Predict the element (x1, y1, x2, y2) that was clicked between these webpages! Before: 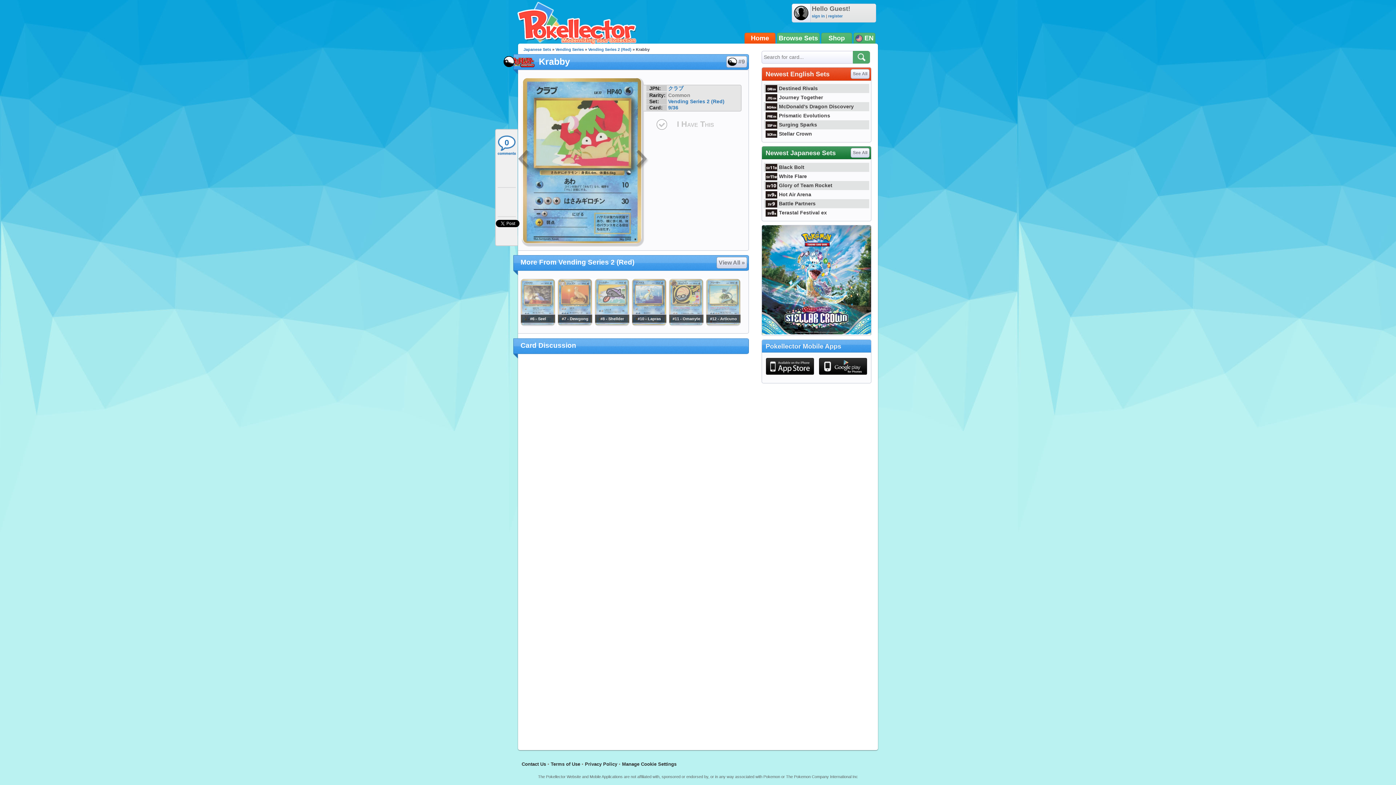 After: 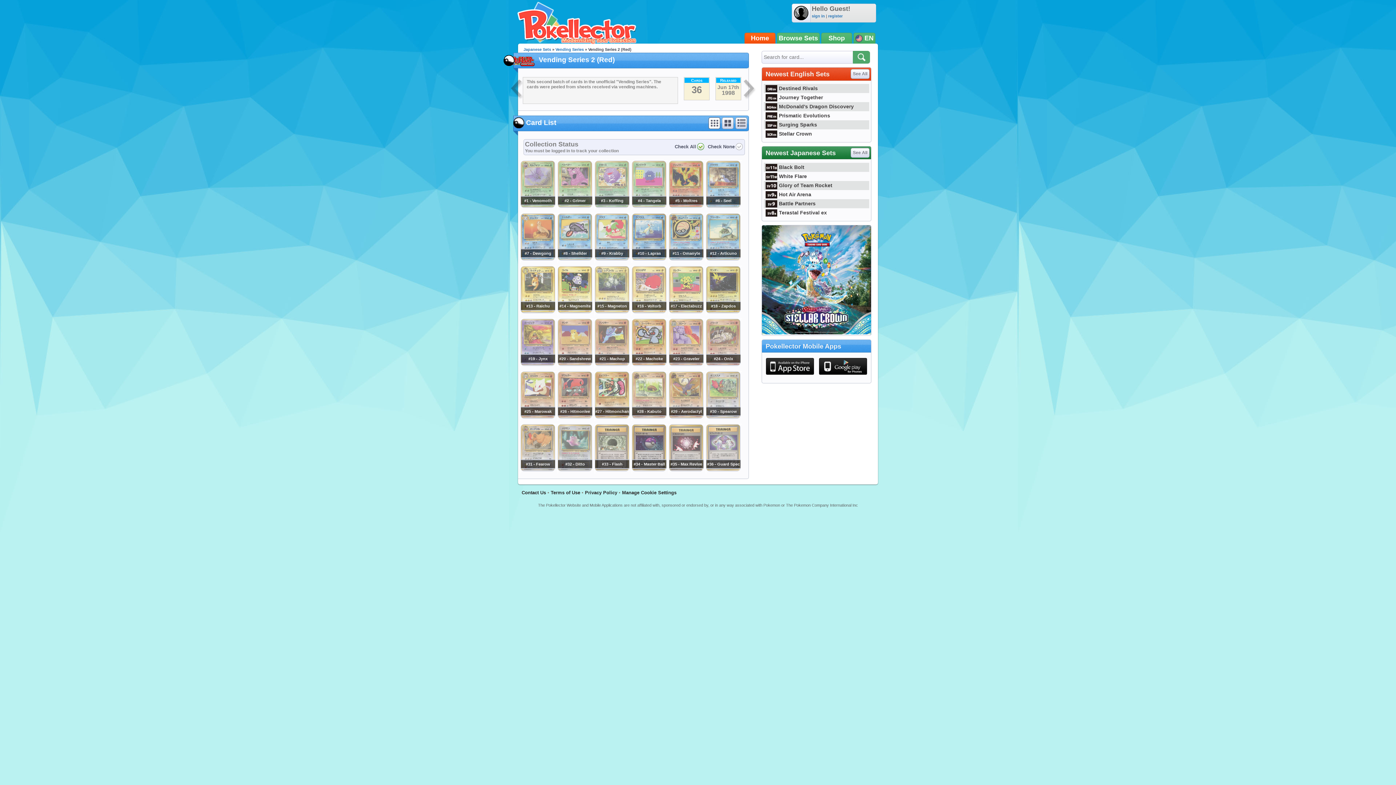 Action: label: Vending Series 2 (Red) bbox: (668, 98, 724, 104)